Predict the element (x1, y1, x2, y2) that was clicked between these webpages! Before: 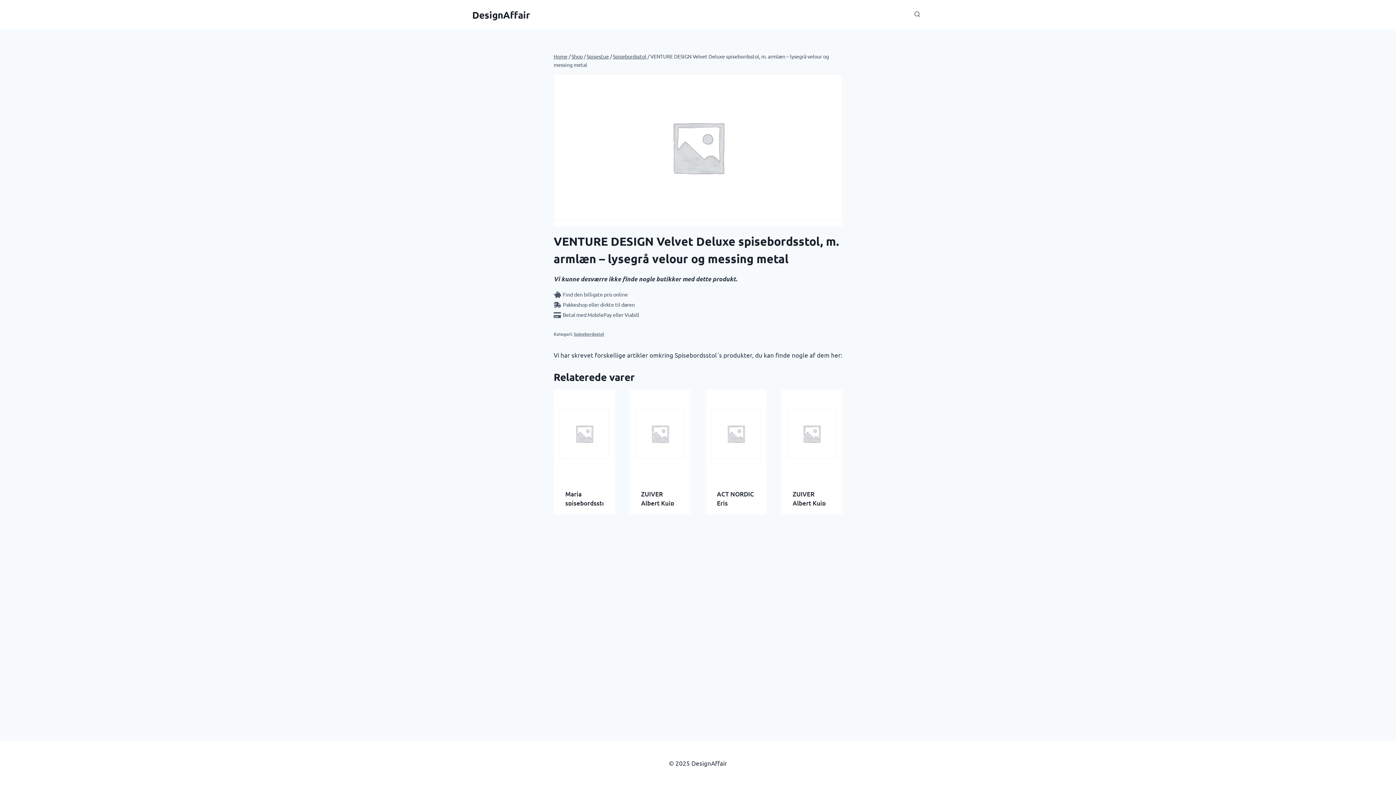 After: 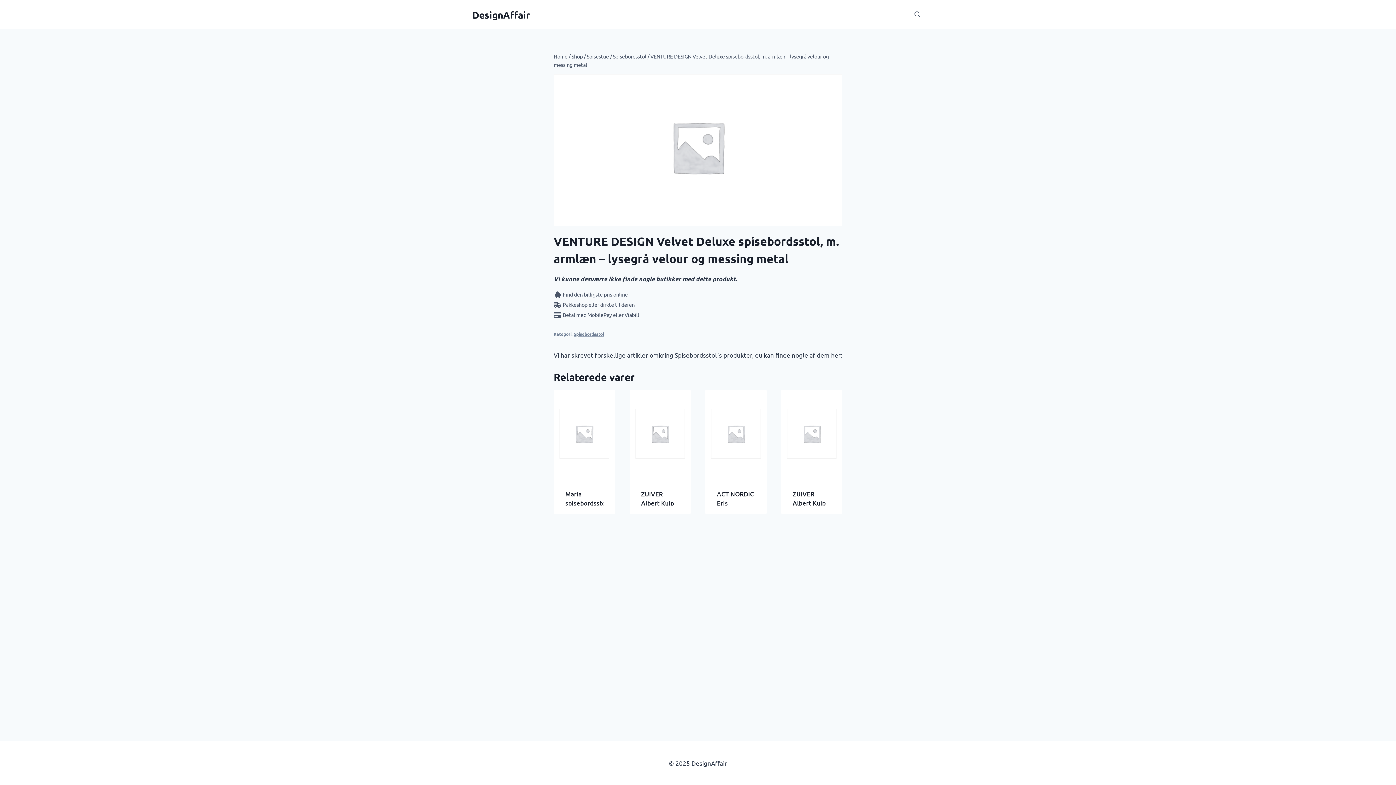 Action: bbox: (848, 10, 855, 18)